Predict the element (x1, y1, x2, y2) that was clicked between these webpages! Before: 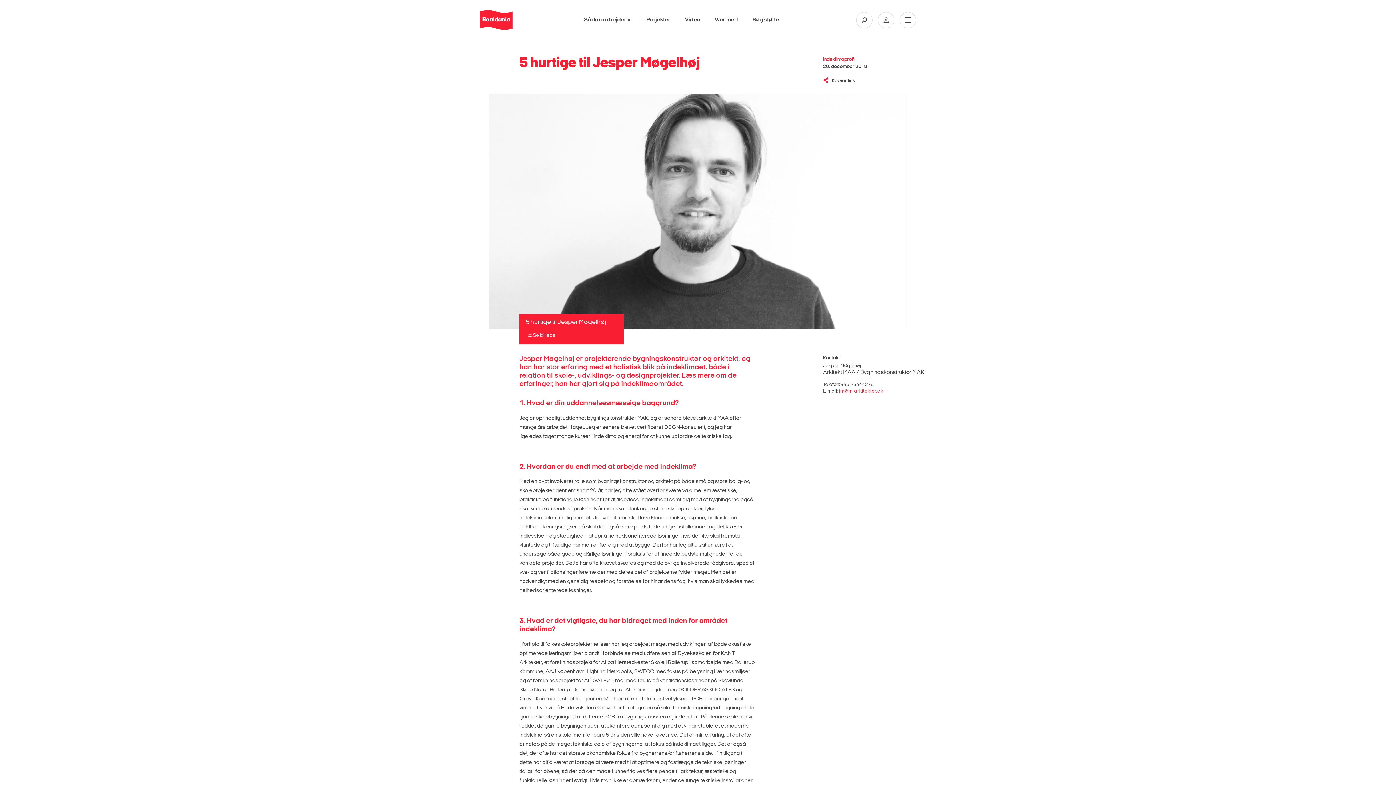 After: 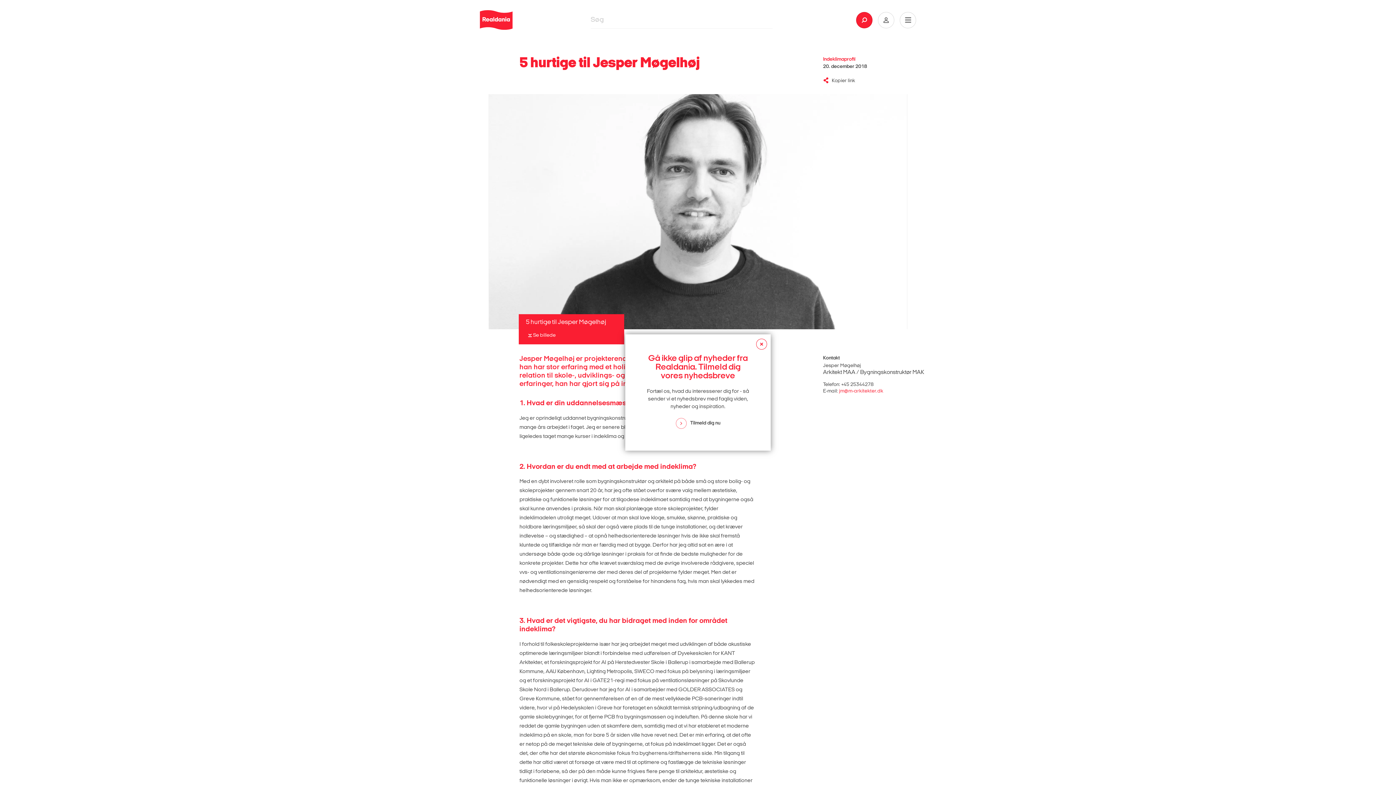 Action: label: Søg på Realdania bbox: (856, 11, 872, 28)